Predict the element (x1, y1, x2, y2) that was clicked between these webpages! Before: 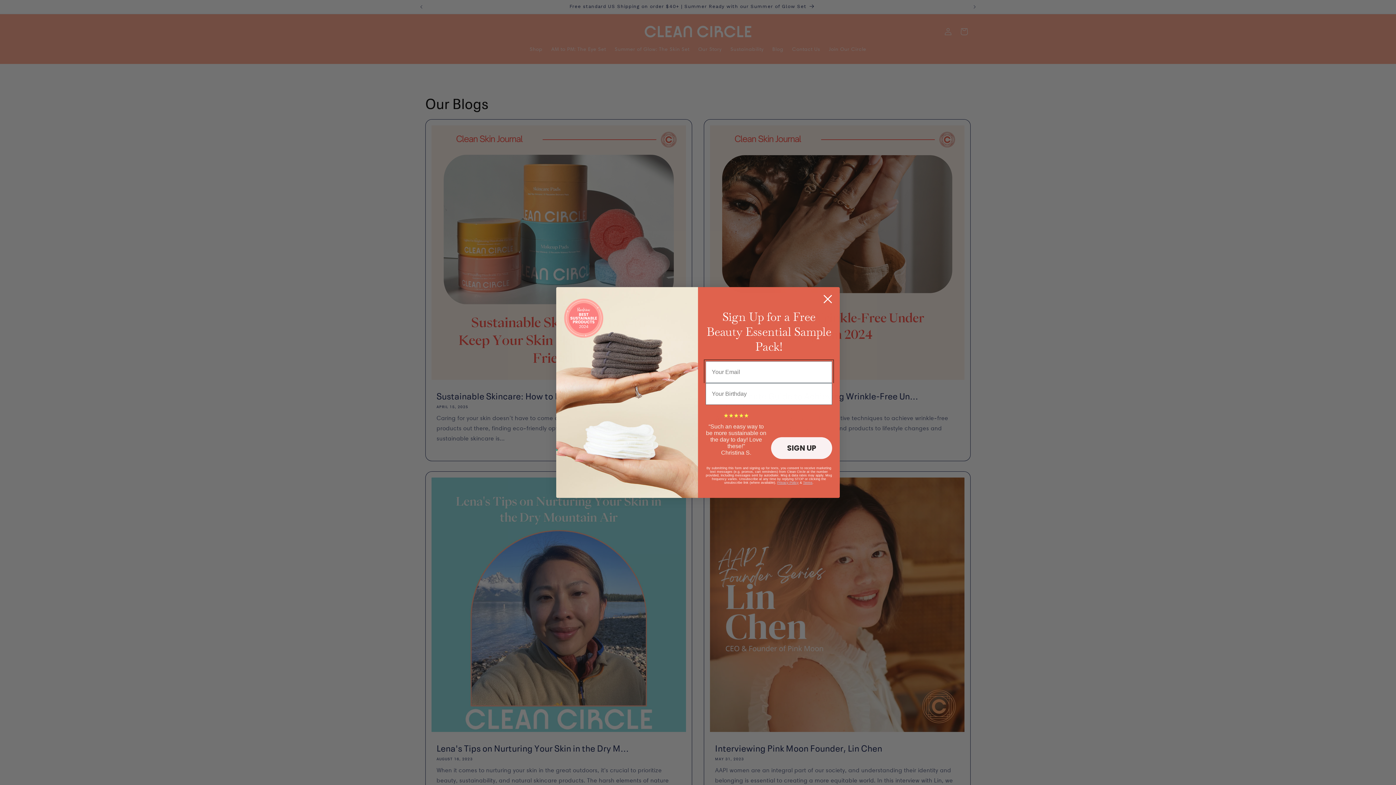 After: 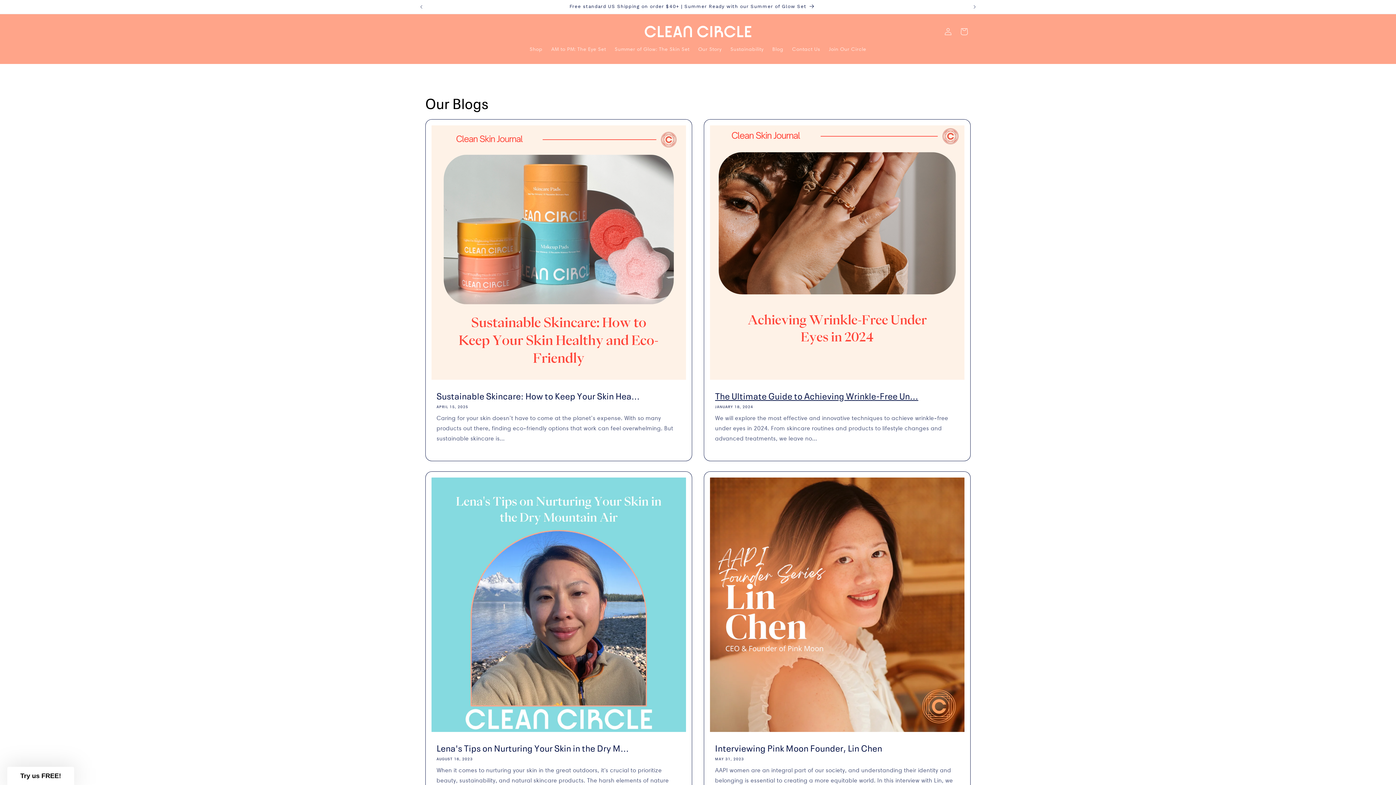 Action: label: Close dialog bbox: (818, 290, 837, 308)